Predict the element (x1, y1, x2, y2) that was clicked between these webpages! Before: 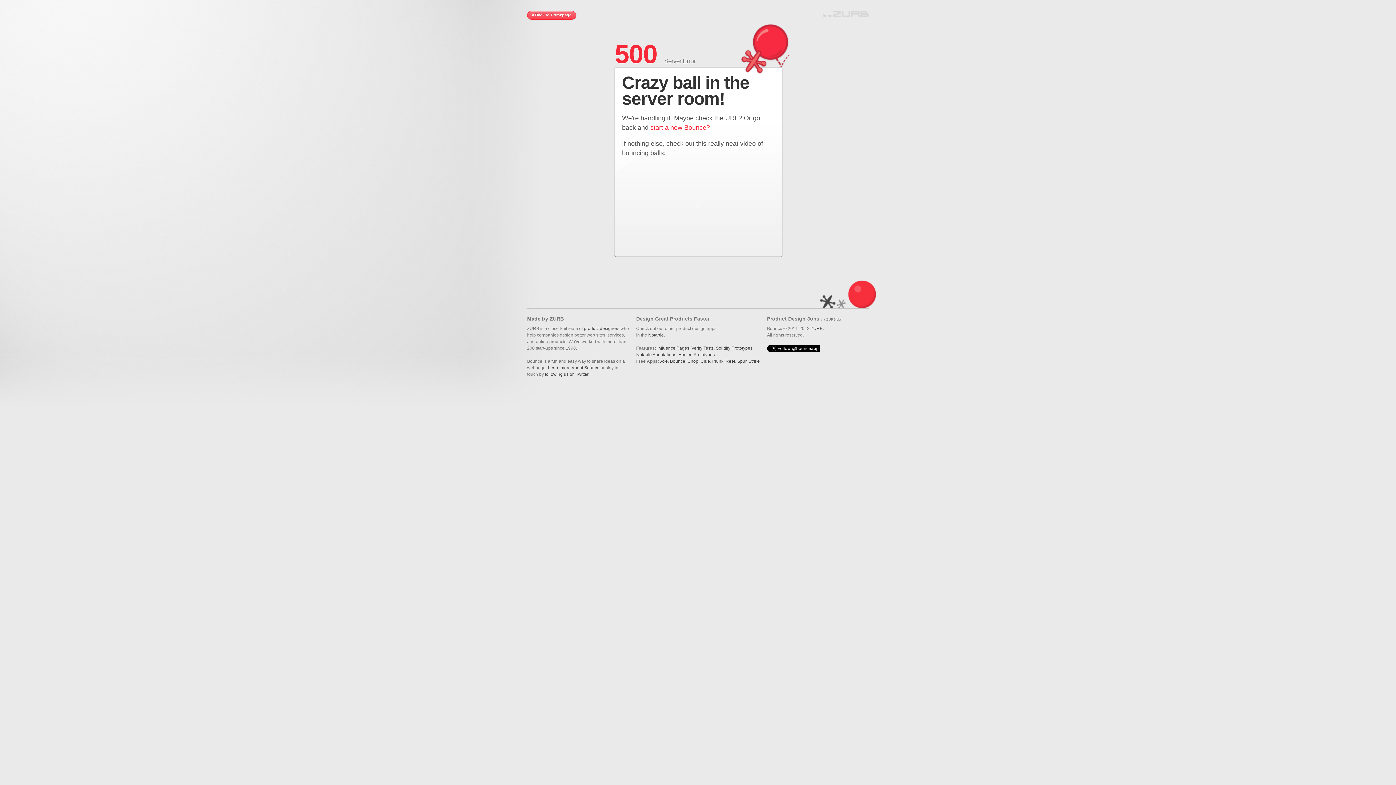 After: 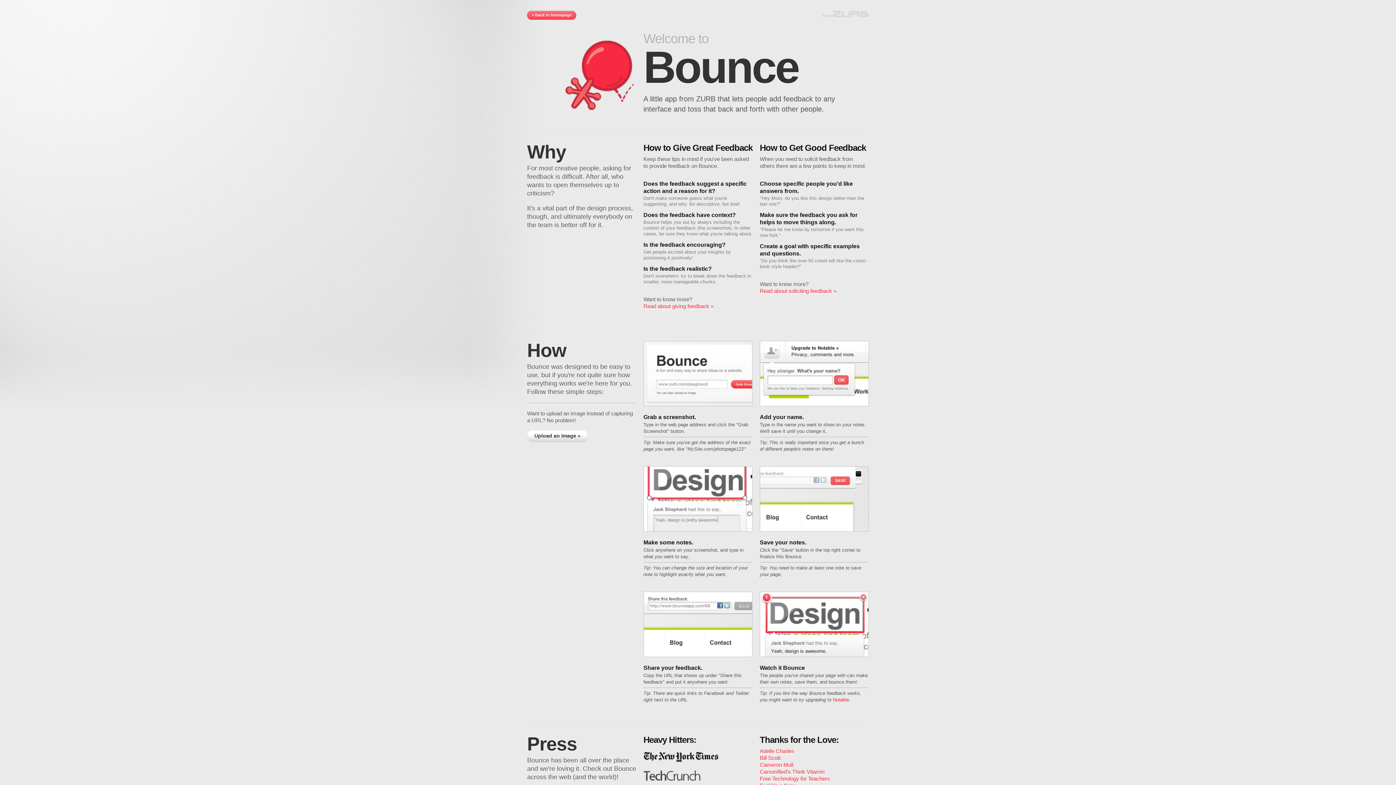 Action: bbox: (548, 365, 599, 370) label: Learn more about Bounce